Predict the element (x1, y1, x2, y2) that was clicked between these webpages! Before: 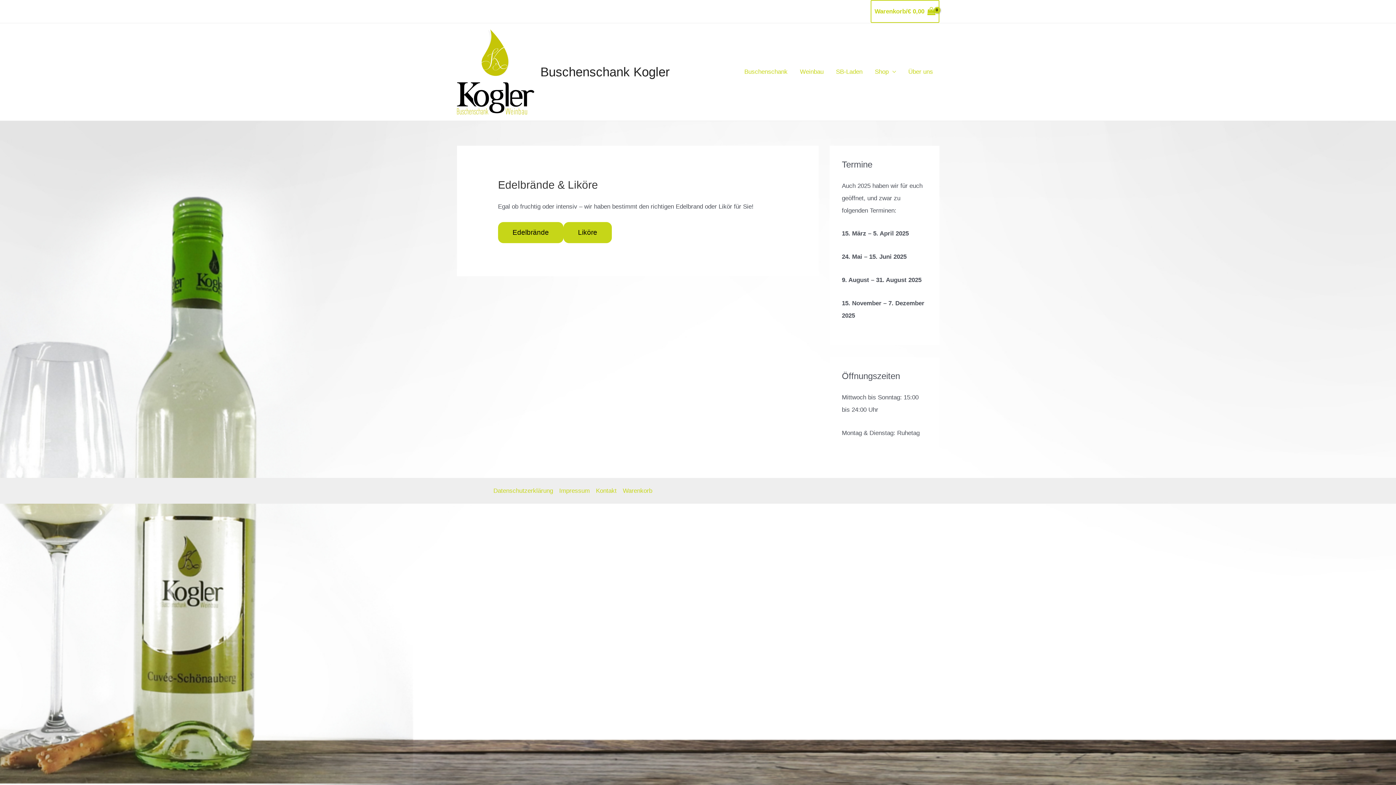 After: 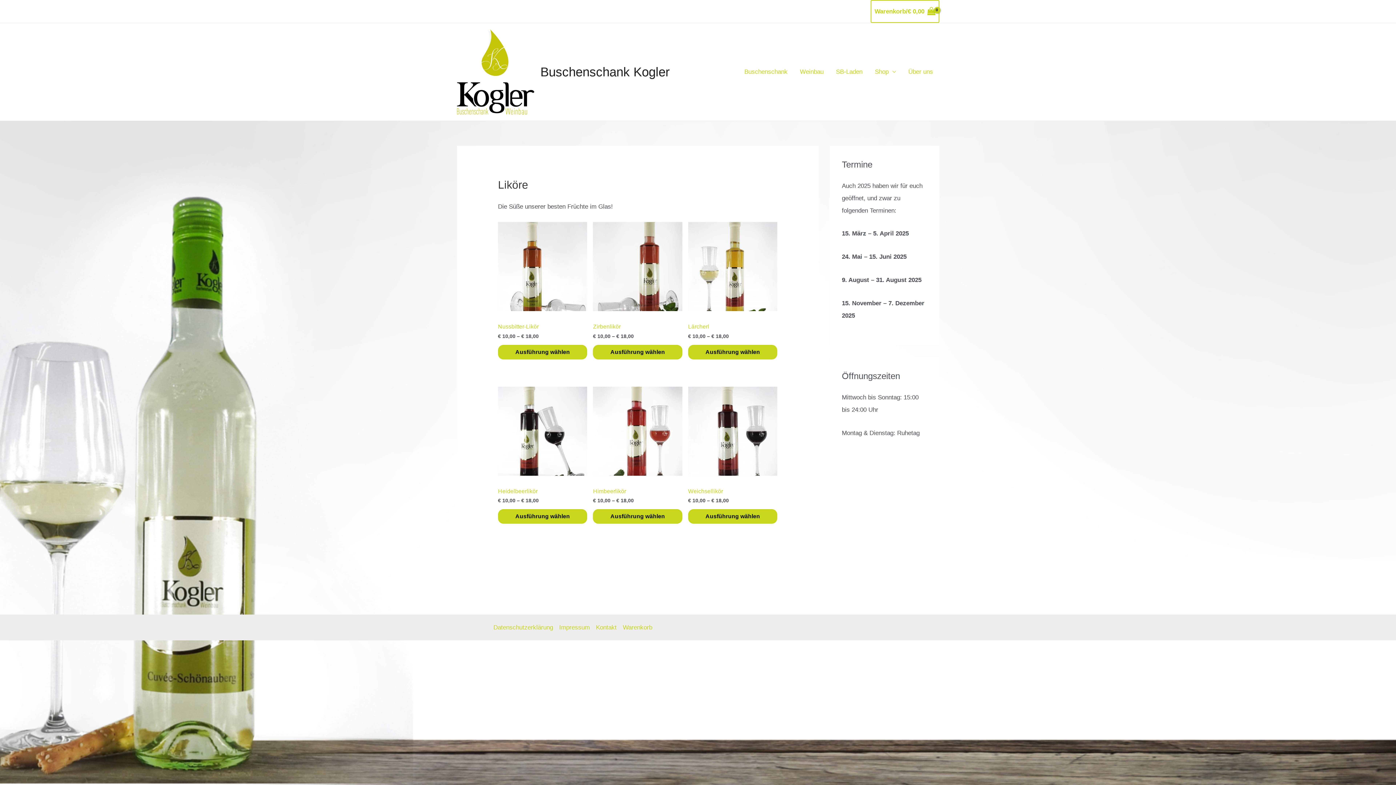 Action: bbox: (563, 222, 611, 243) label: Liköre